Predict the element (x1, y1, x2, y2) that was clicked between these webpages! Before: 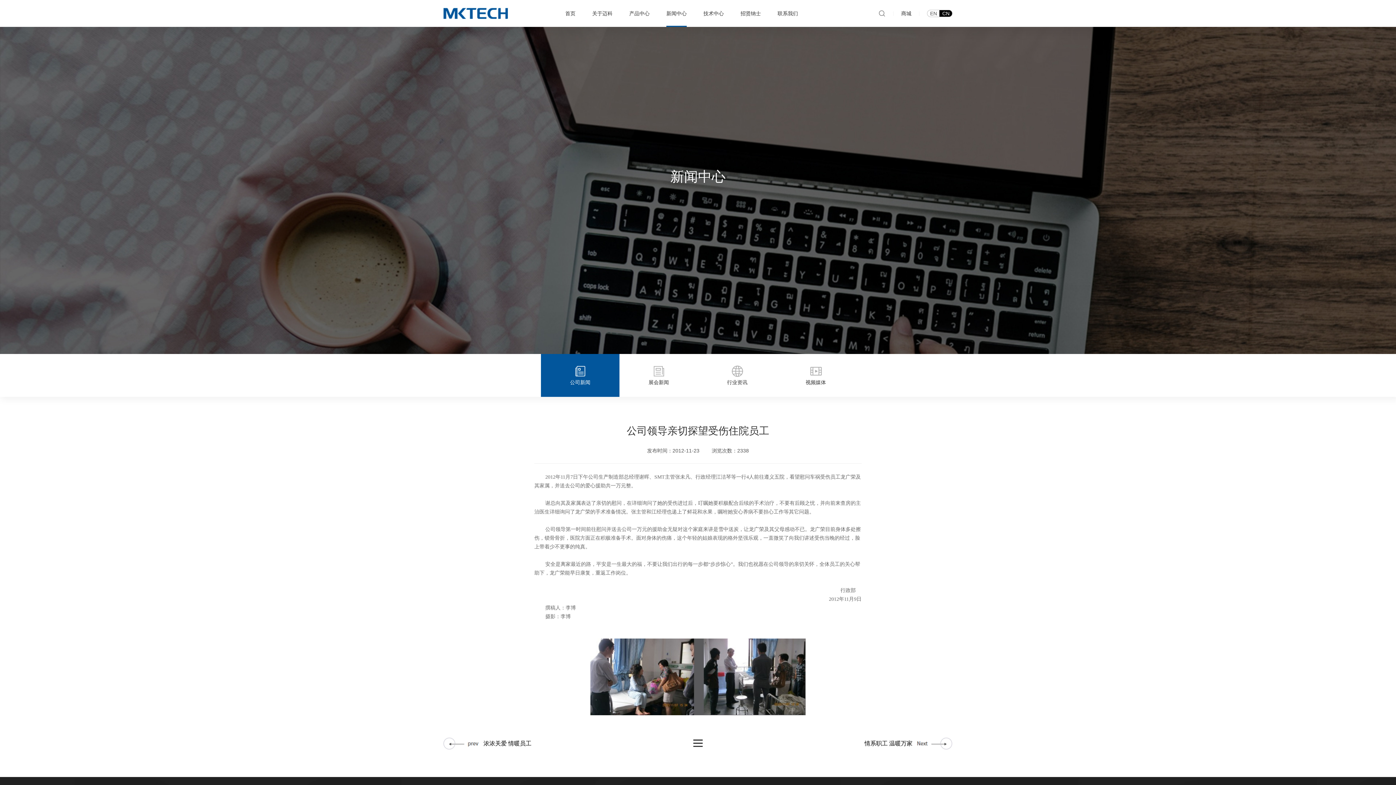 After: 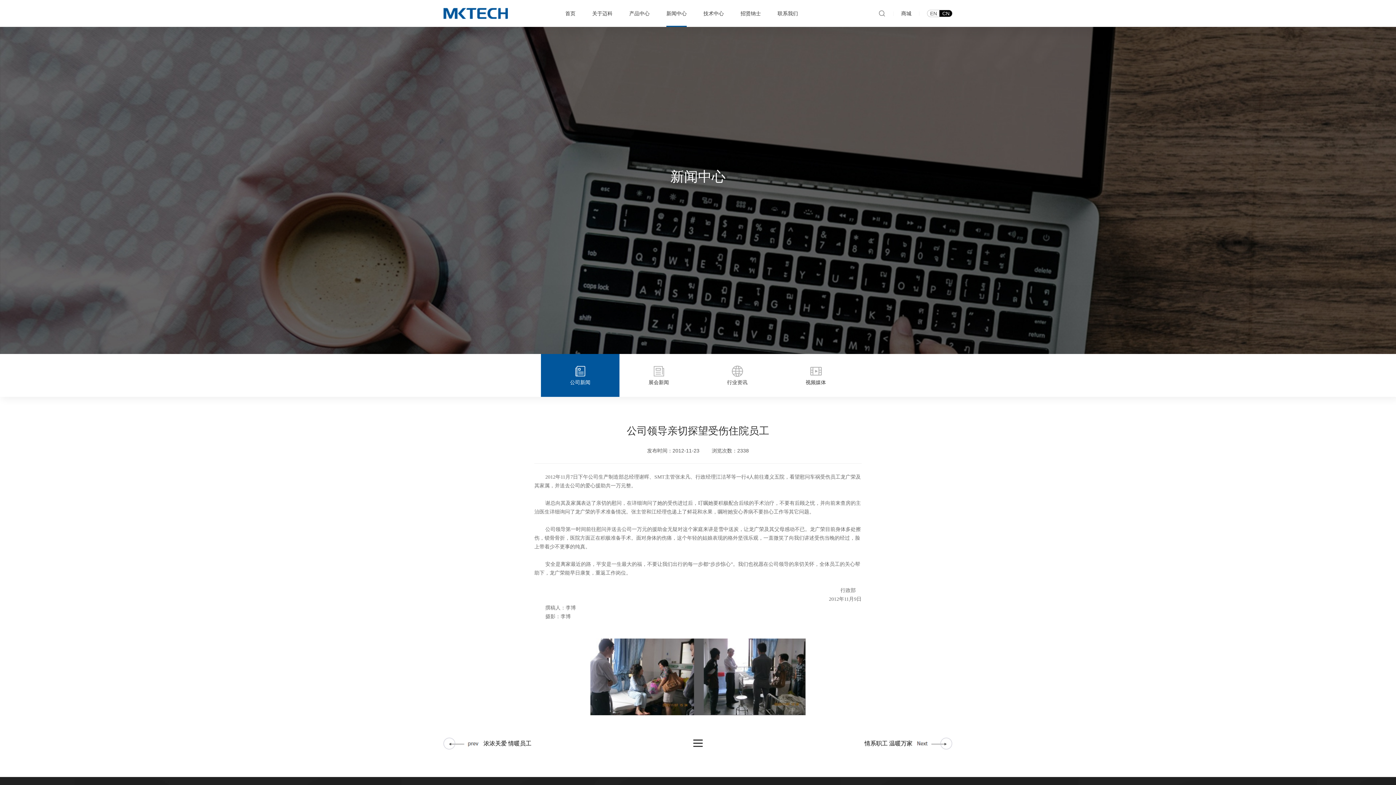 Action: label: 商城 bbox: (901, 0, 911, 26)